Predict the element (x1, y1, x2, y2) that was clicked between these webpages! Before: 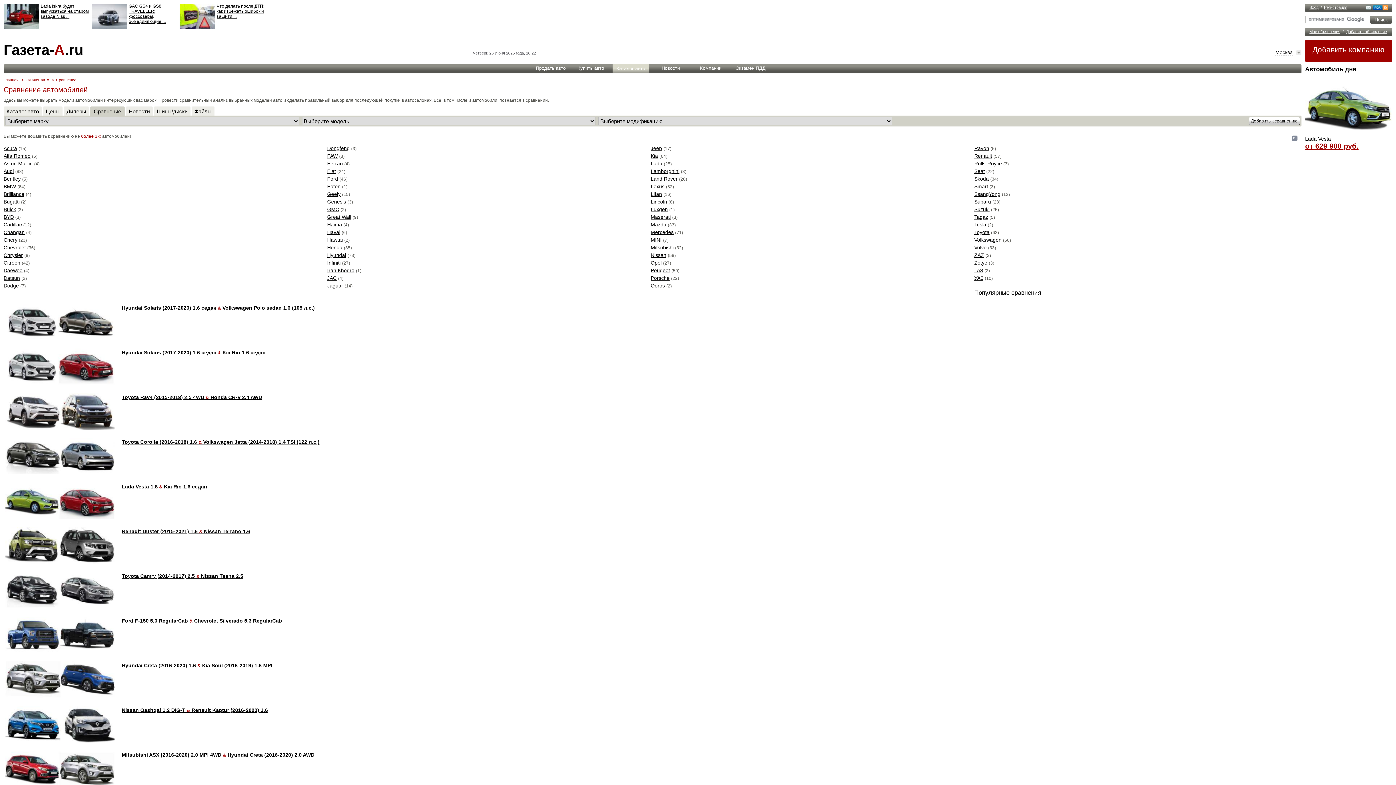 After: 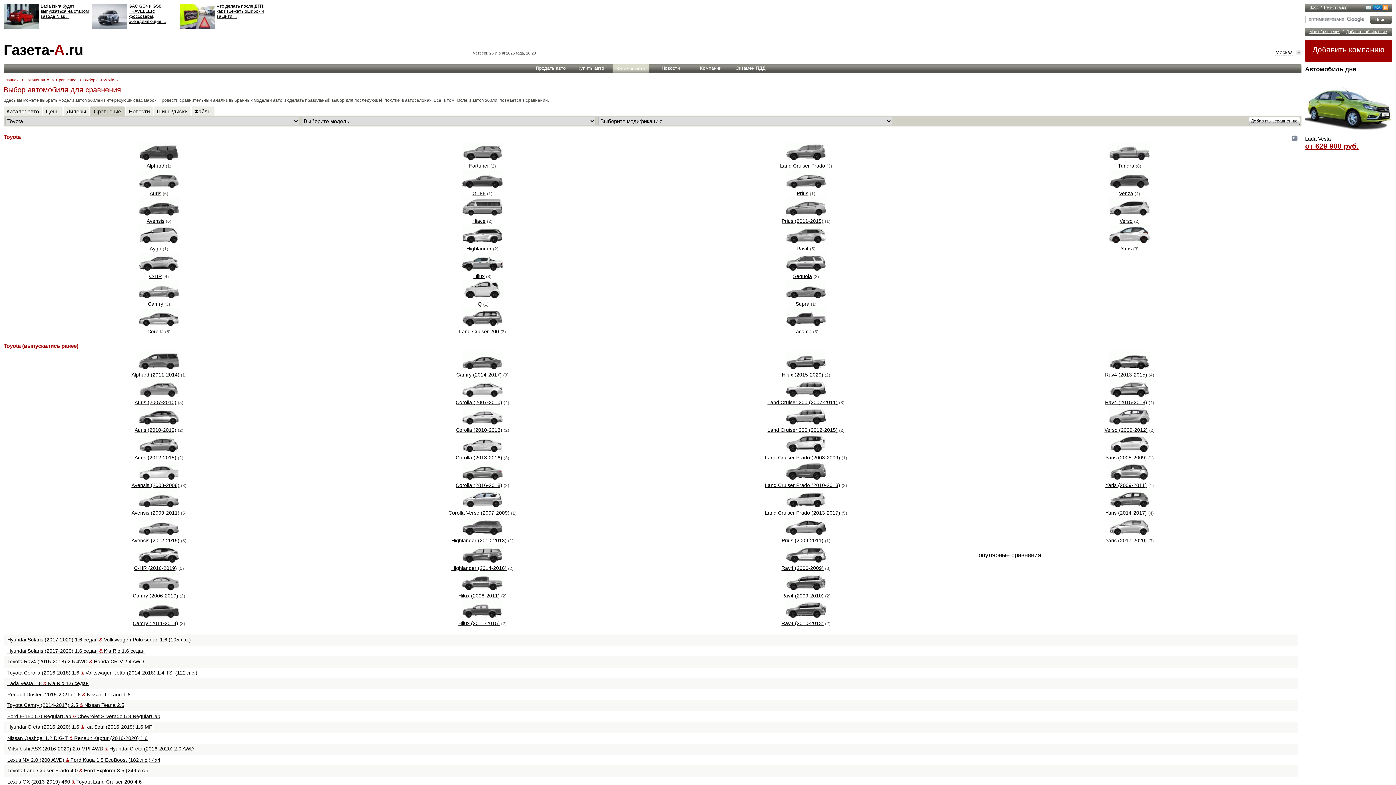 Action: label: Toyota bbox: (974, 229, 989, 235)